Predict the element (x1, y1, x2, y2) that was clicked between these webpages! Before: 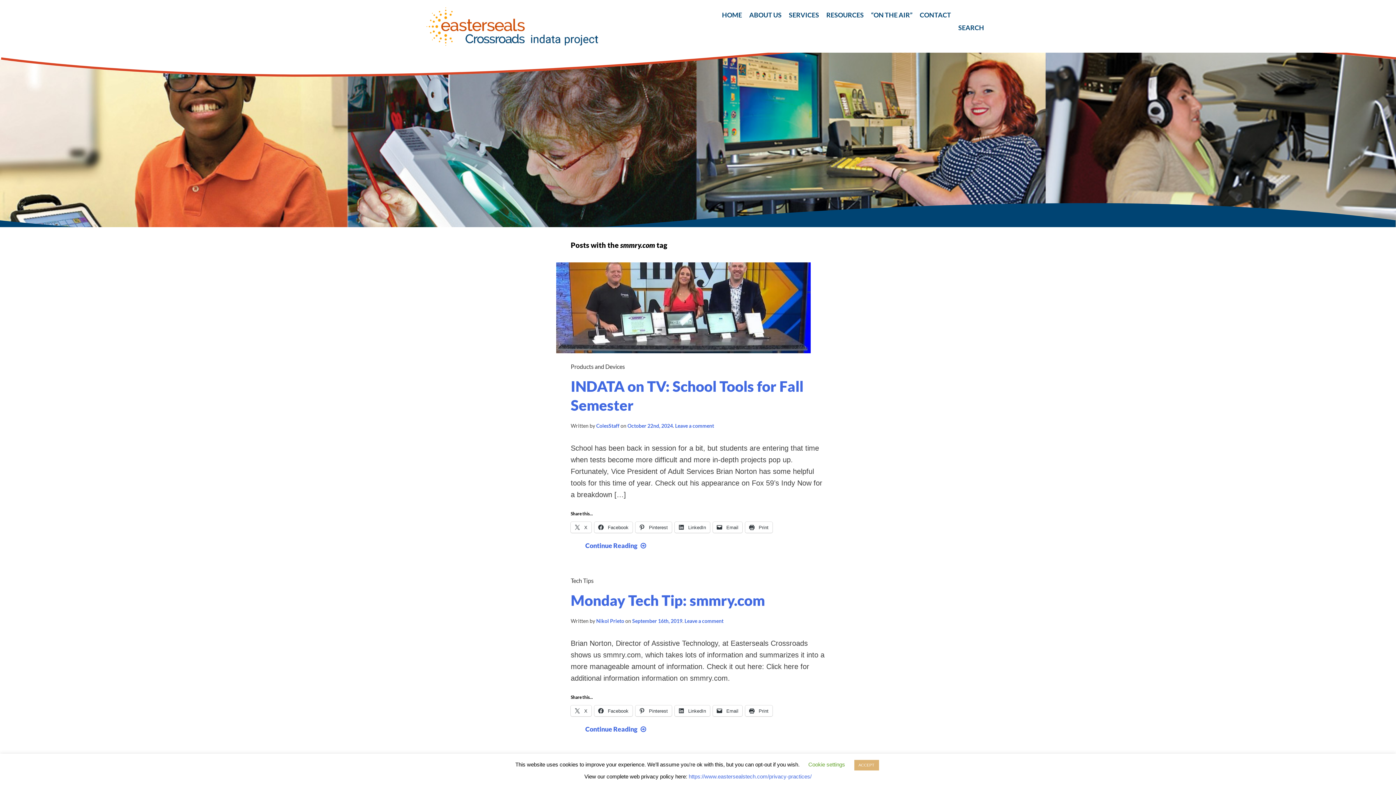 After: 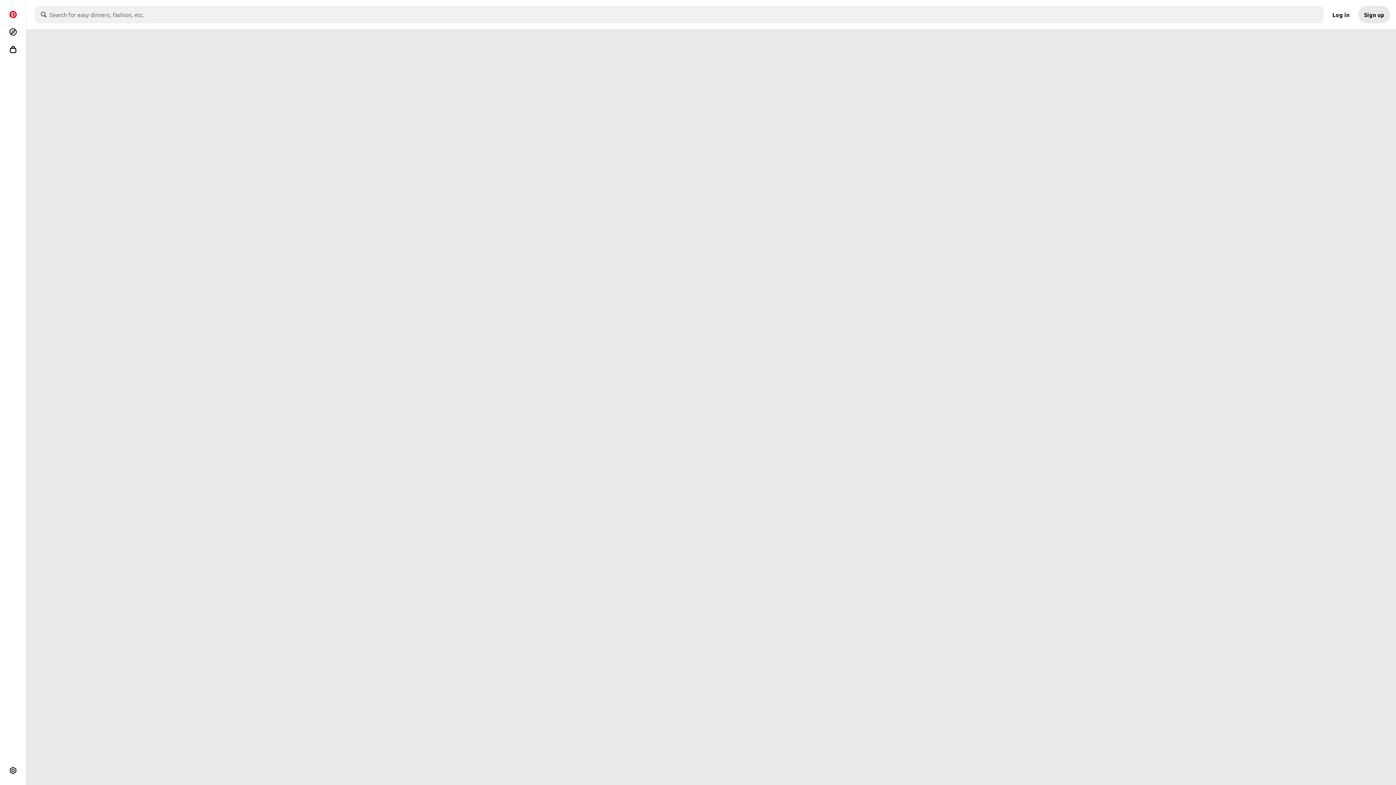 Action: label:  Pinterest bbox: (635, 522, 672, 533)